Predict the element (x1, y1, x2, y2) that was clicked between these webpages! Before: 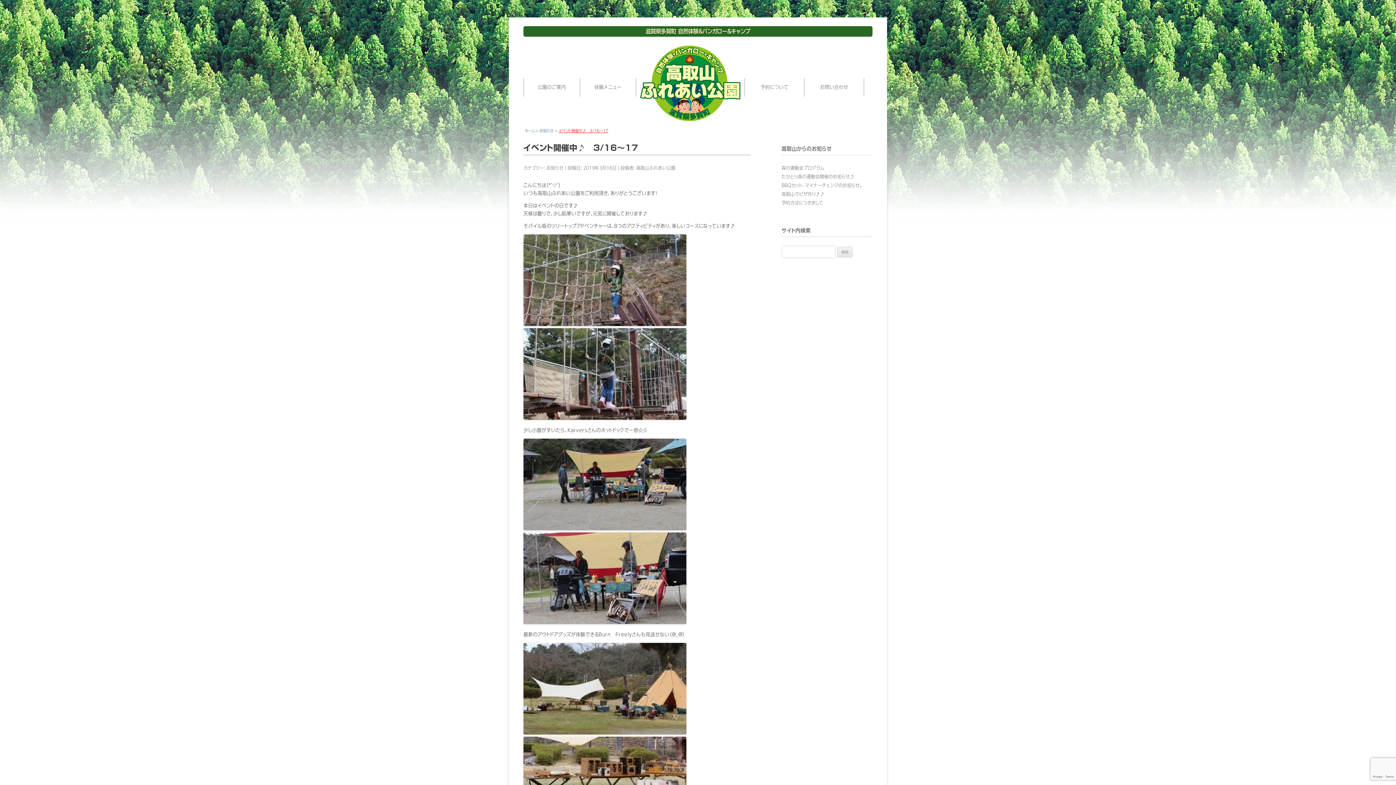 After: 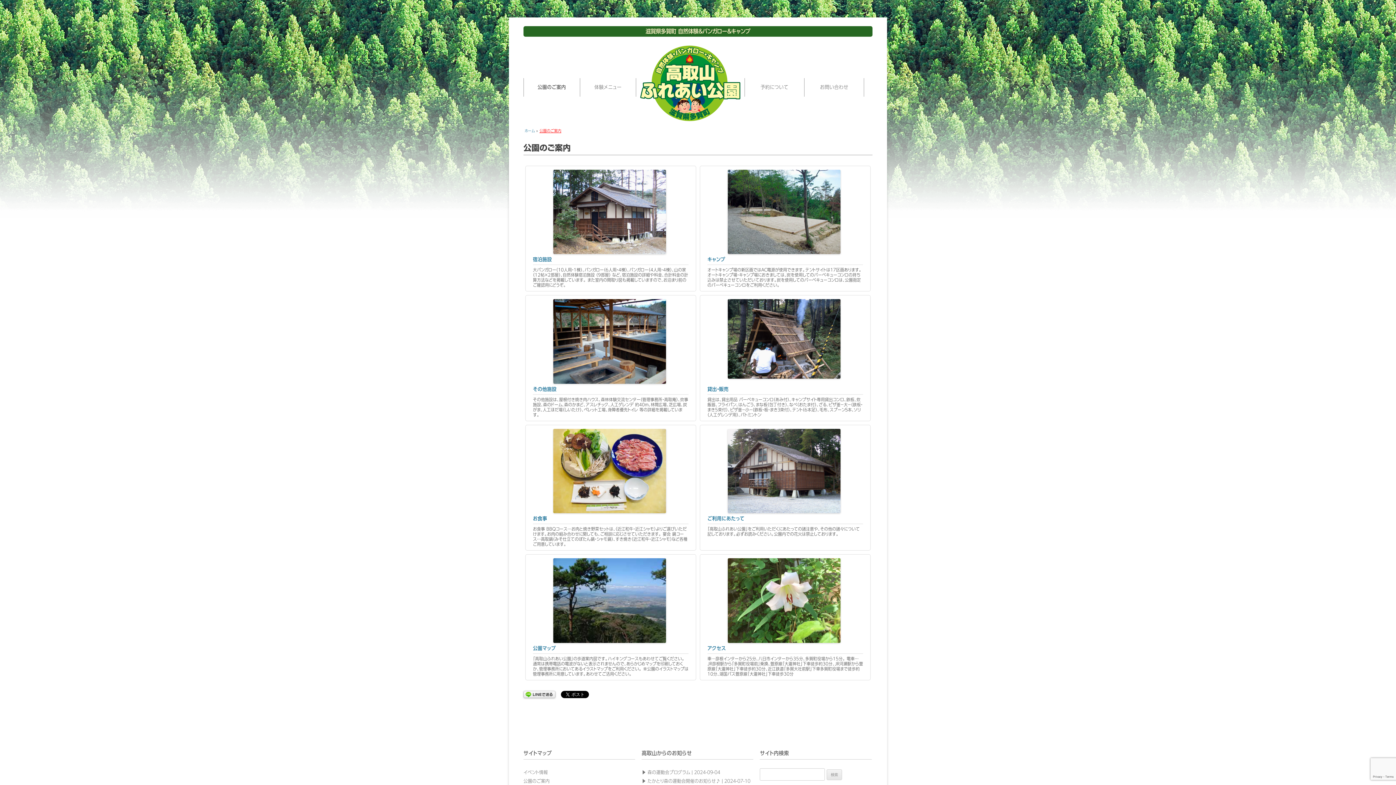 Action: bbox: (537, 84, 566, 89) label: 公園のご案内